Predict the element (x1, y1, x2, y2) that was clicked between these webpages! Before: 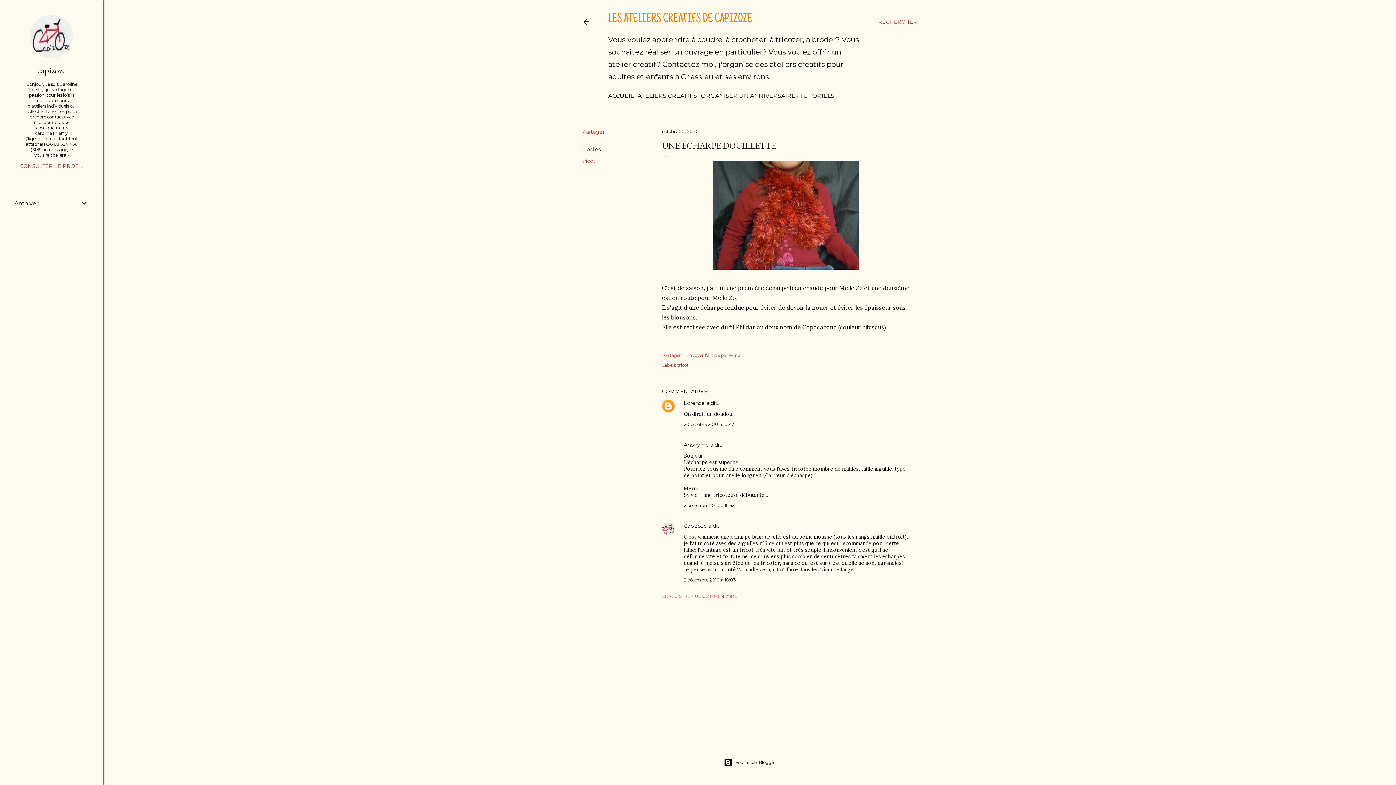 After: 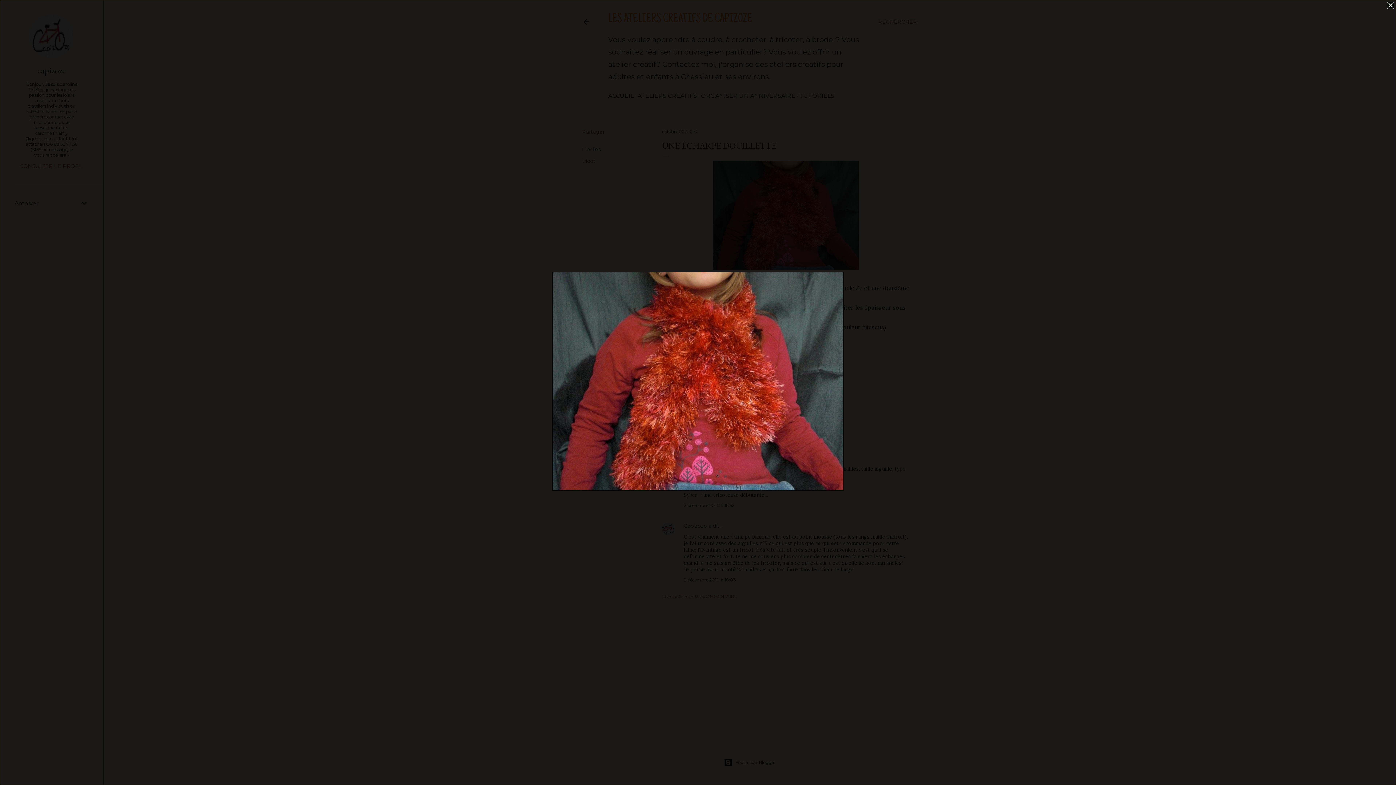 Action: bbox: (662, 160, 910, 269)